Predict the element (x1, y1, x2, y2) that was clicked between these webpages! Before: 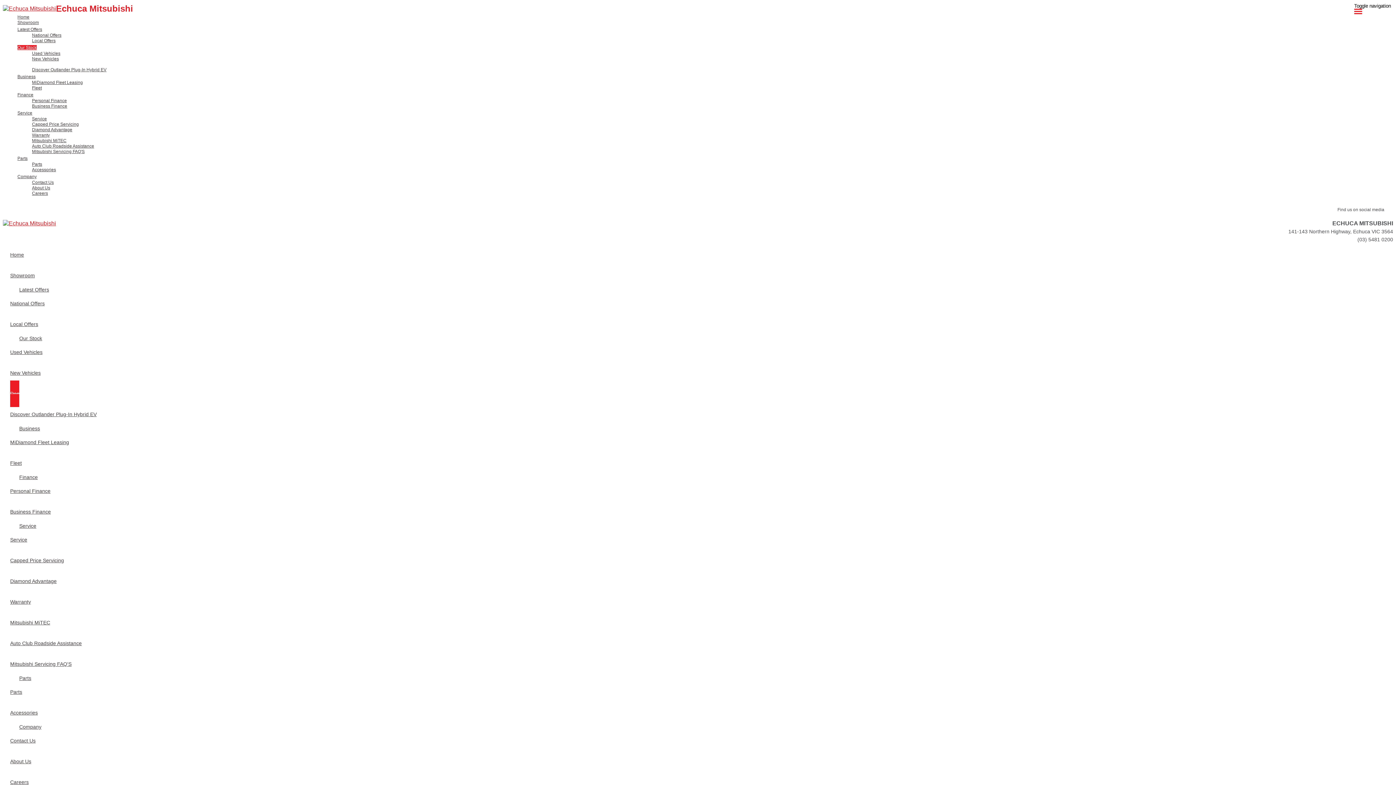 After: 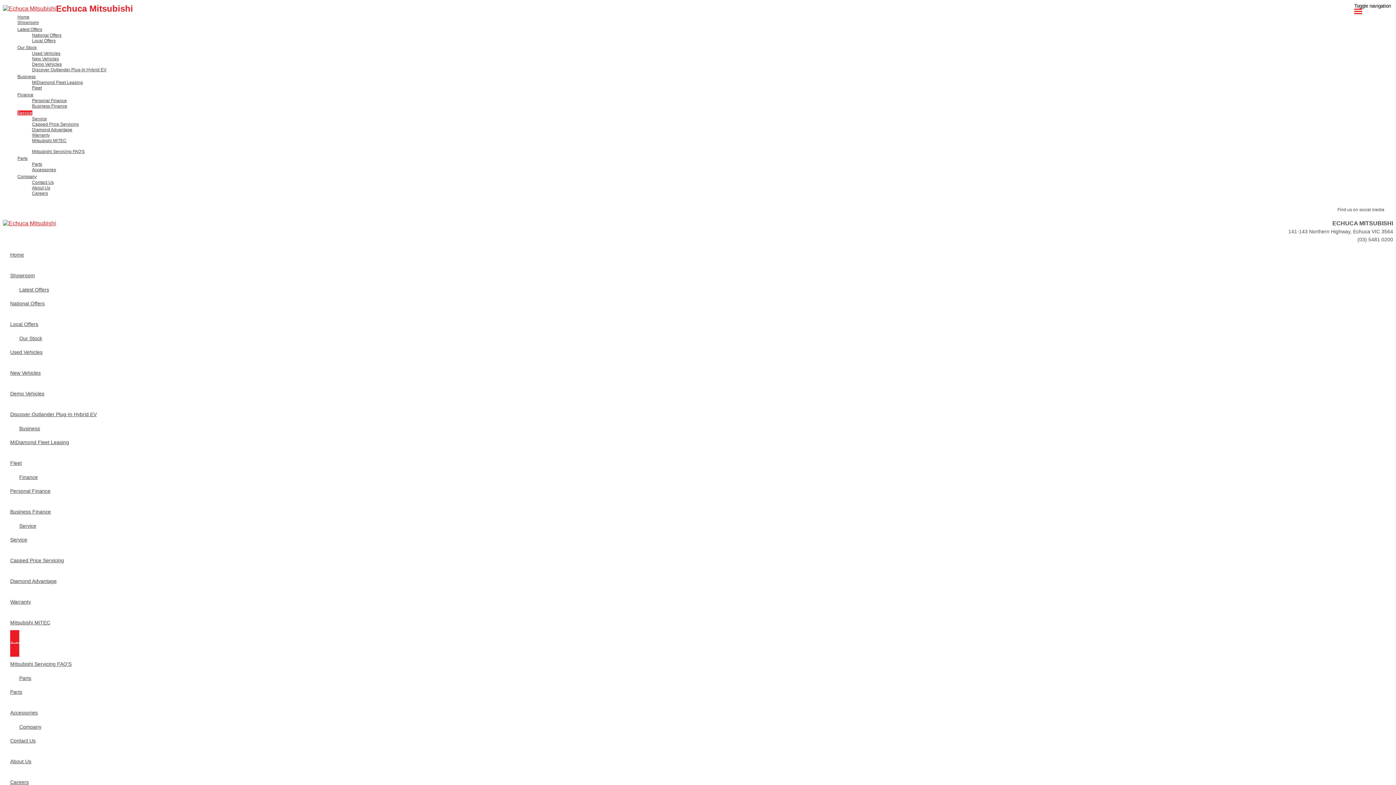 Action: label: Auto Club Roadside Assistance bbox: (10, 630, 81, 657)